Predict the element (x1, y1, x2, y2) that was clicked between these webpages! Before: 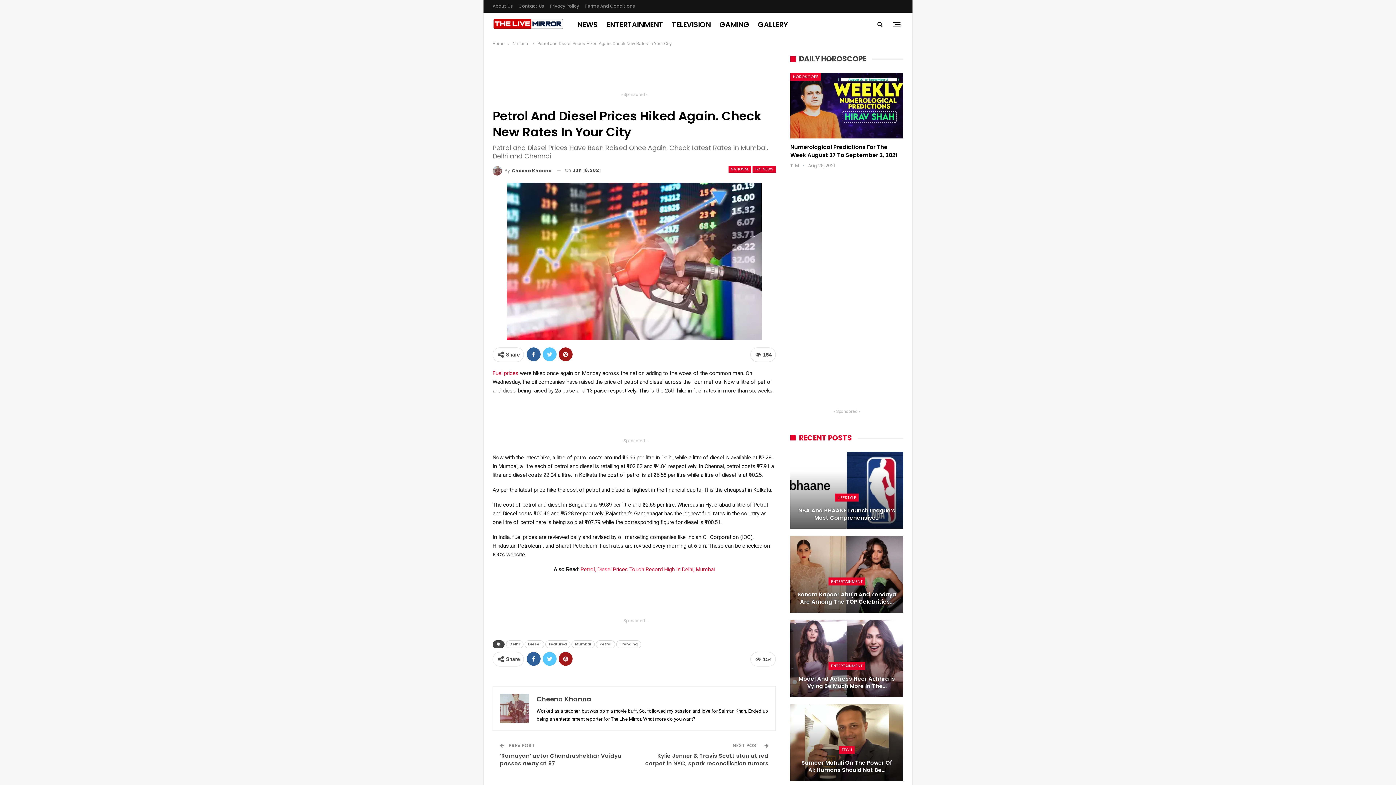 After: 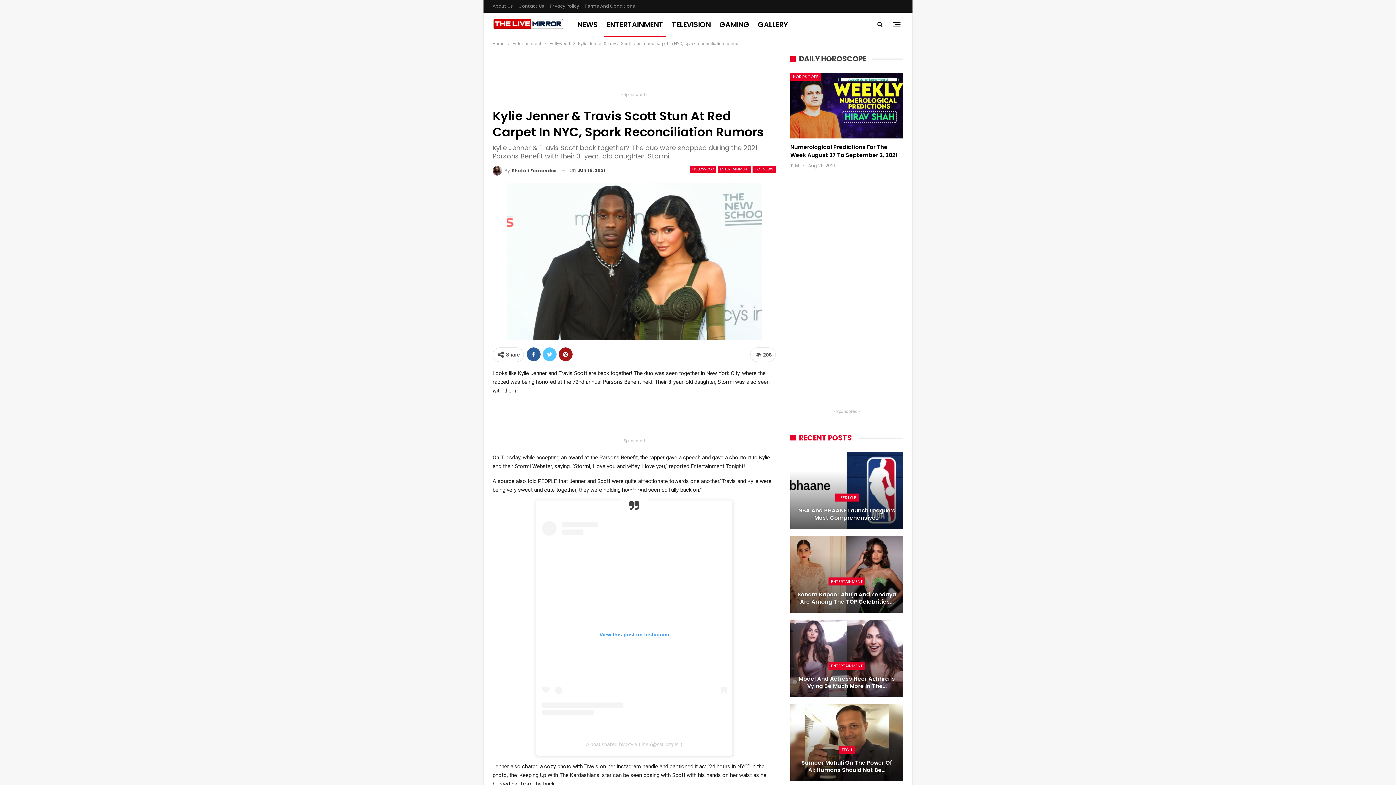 Action: label: Kylie Jenner & Travis Scott stun at red carpet in NYC, spark reconciliation rumors bbox: (645, 752, 768, 767)